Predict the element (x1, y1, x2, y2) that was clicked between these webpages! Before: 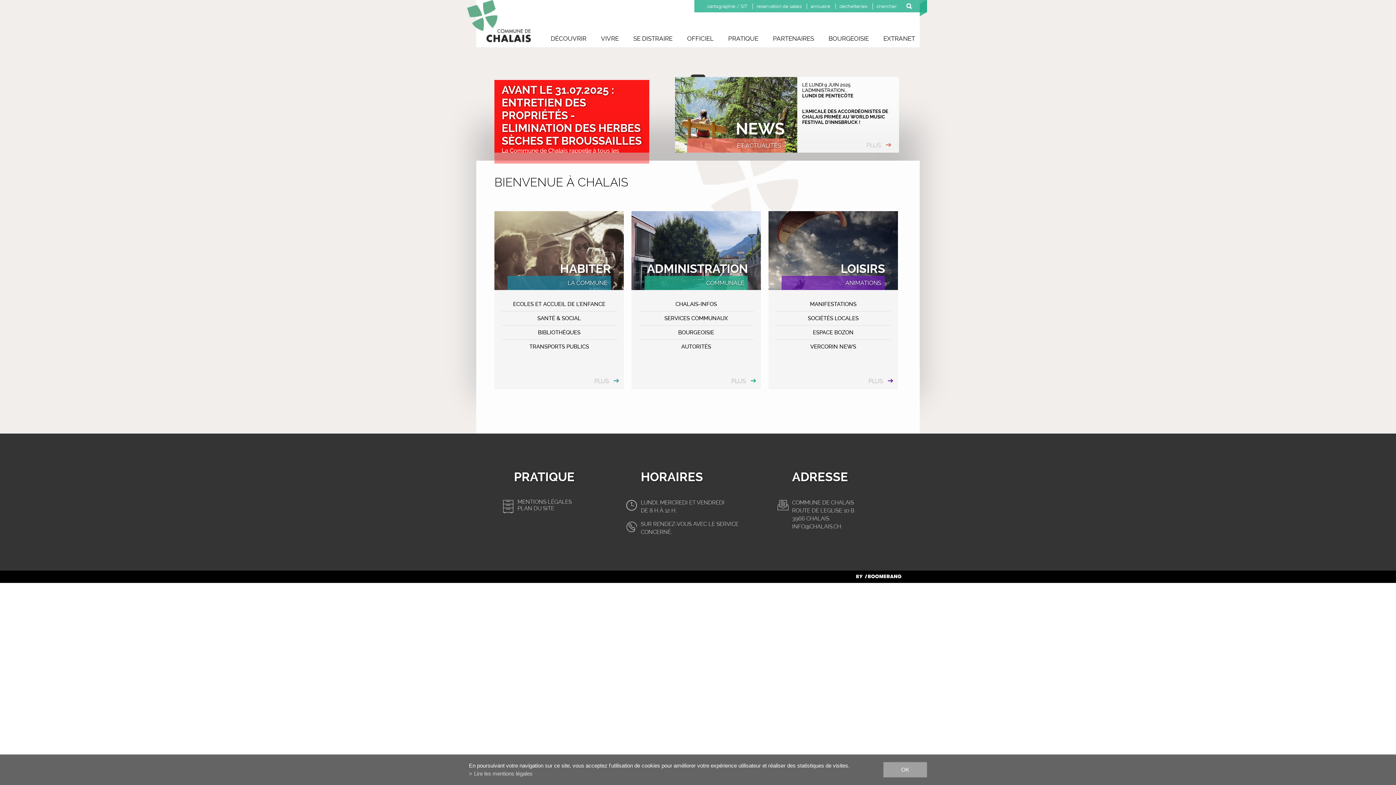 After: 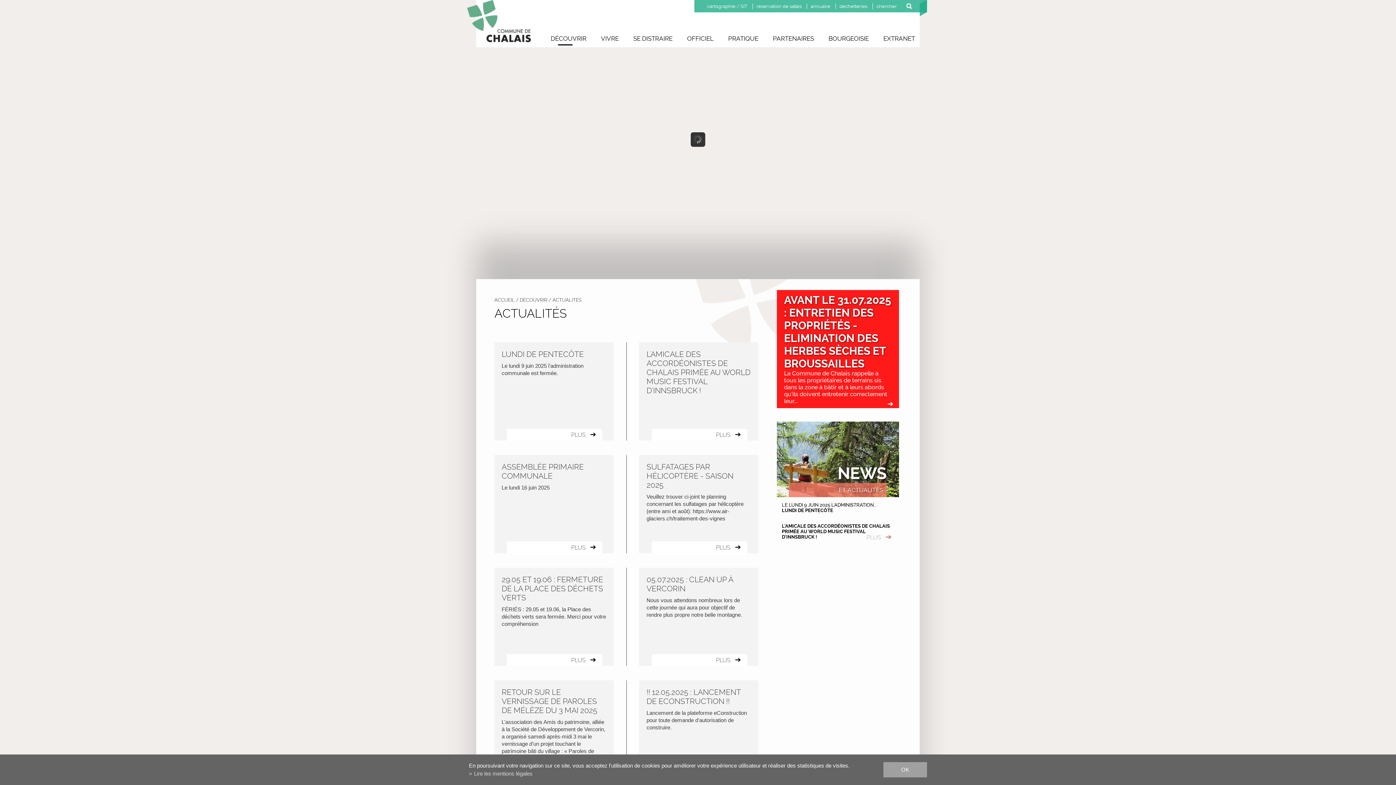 Action: label: VERCORIN NEWS bbox: (775, 339, 890, 353)